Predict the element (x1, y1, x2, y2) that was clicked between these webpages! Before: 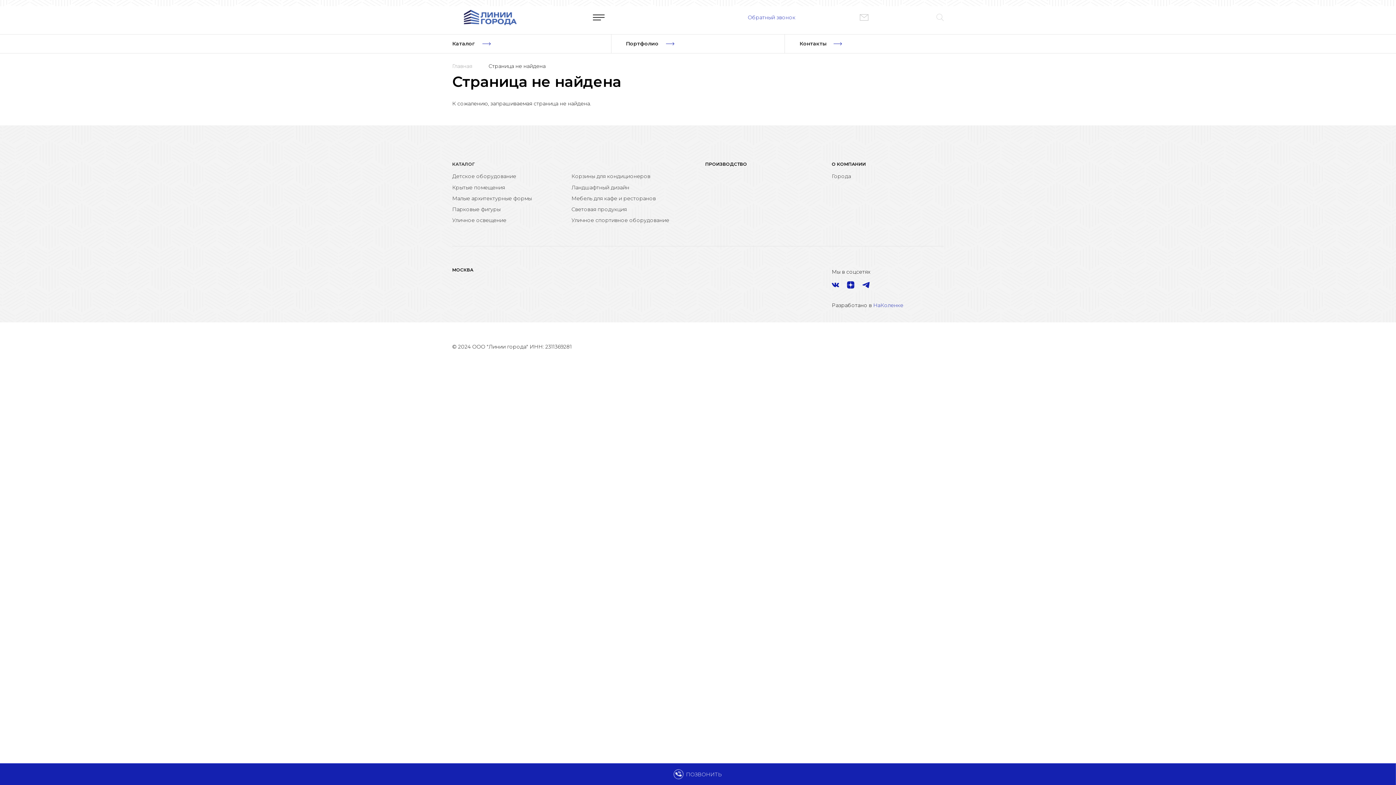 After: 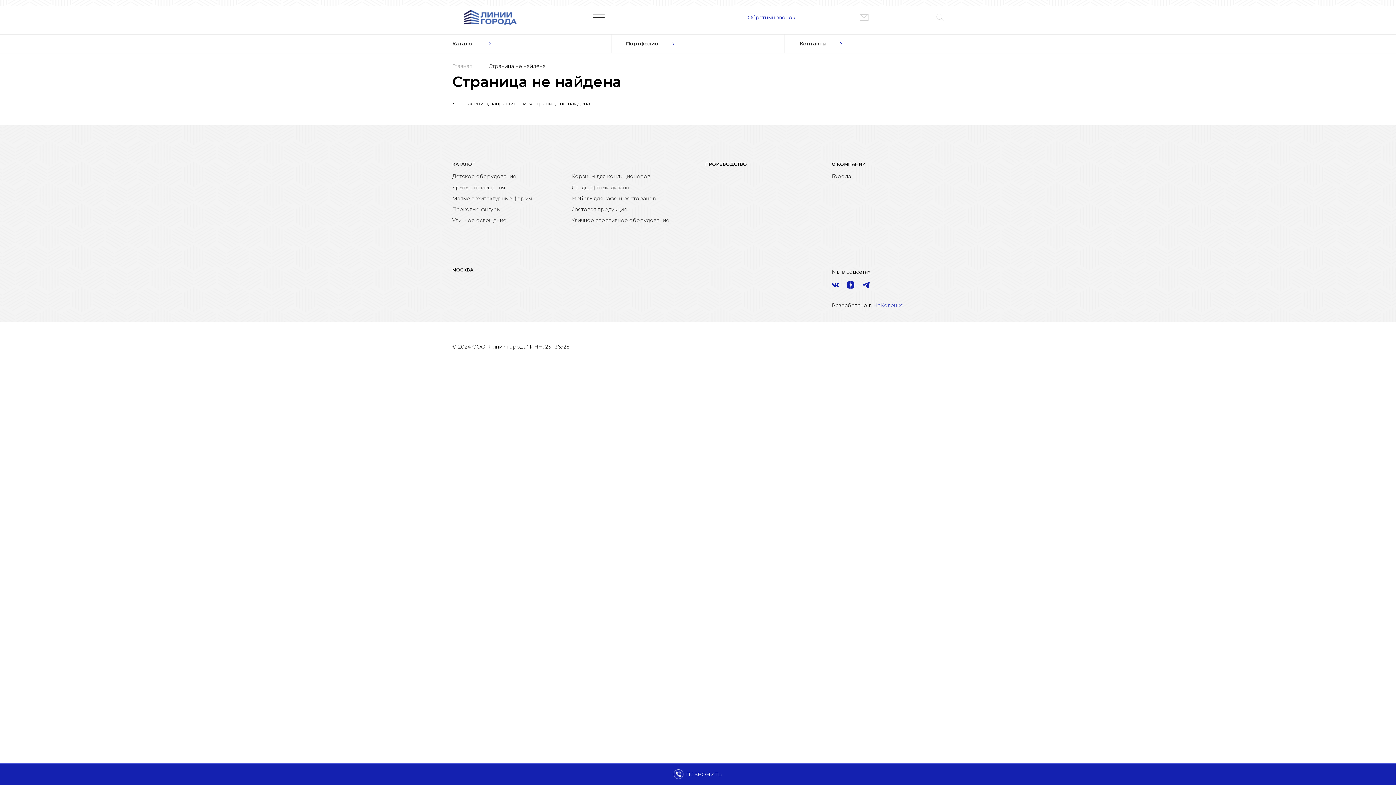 Action: bbox: (862, 281, 869, 288)